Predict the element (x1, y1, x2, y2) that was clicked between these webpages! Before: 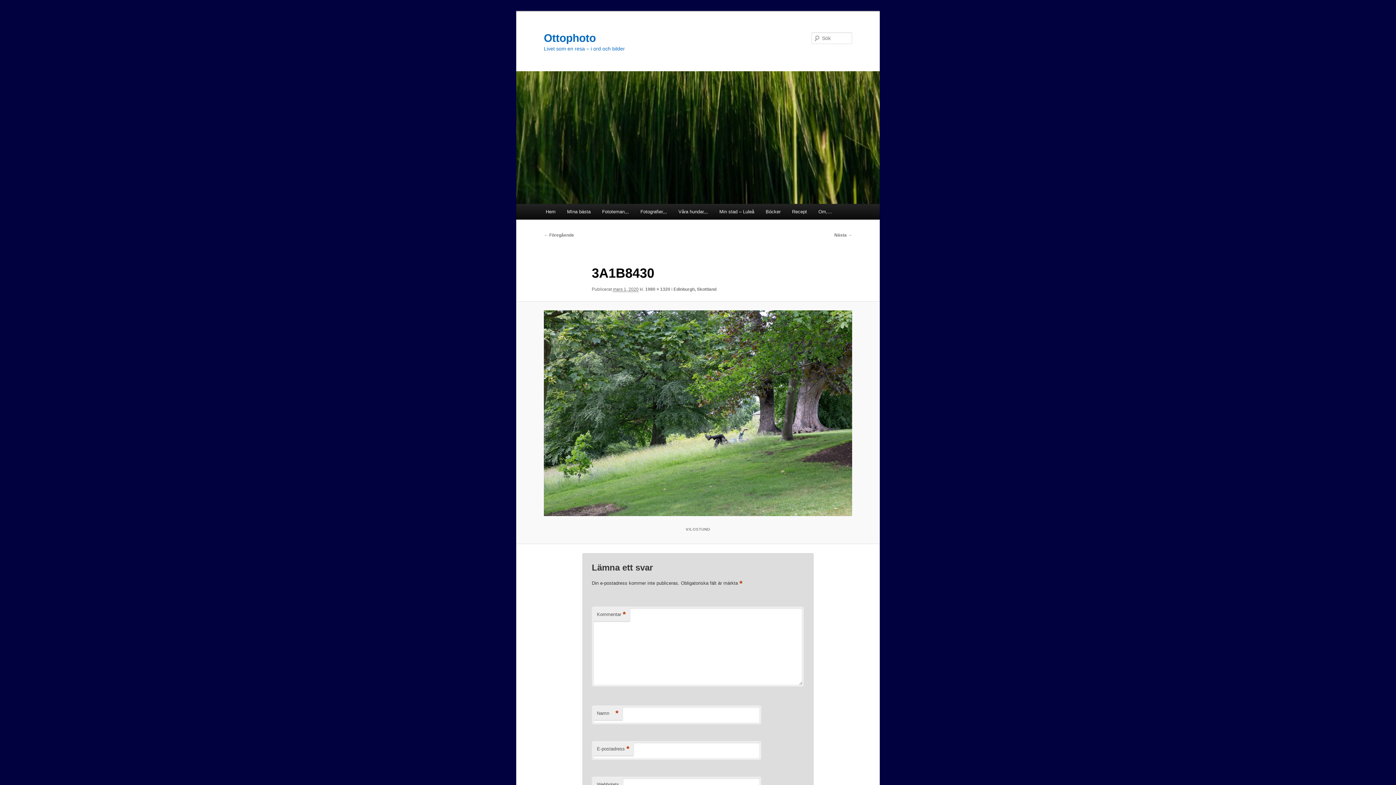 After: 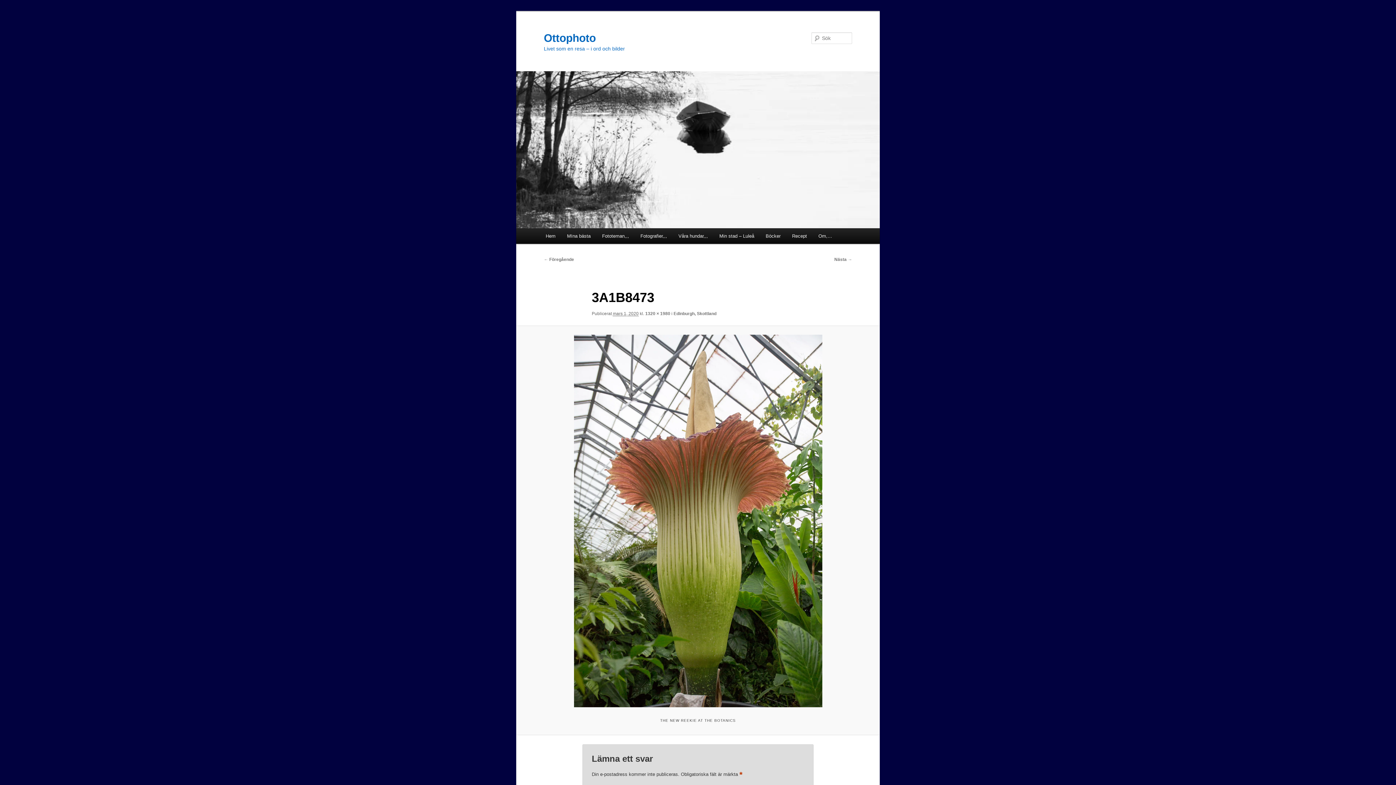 Action: bbox: (834, 232, 852, 237) label: Nästa →